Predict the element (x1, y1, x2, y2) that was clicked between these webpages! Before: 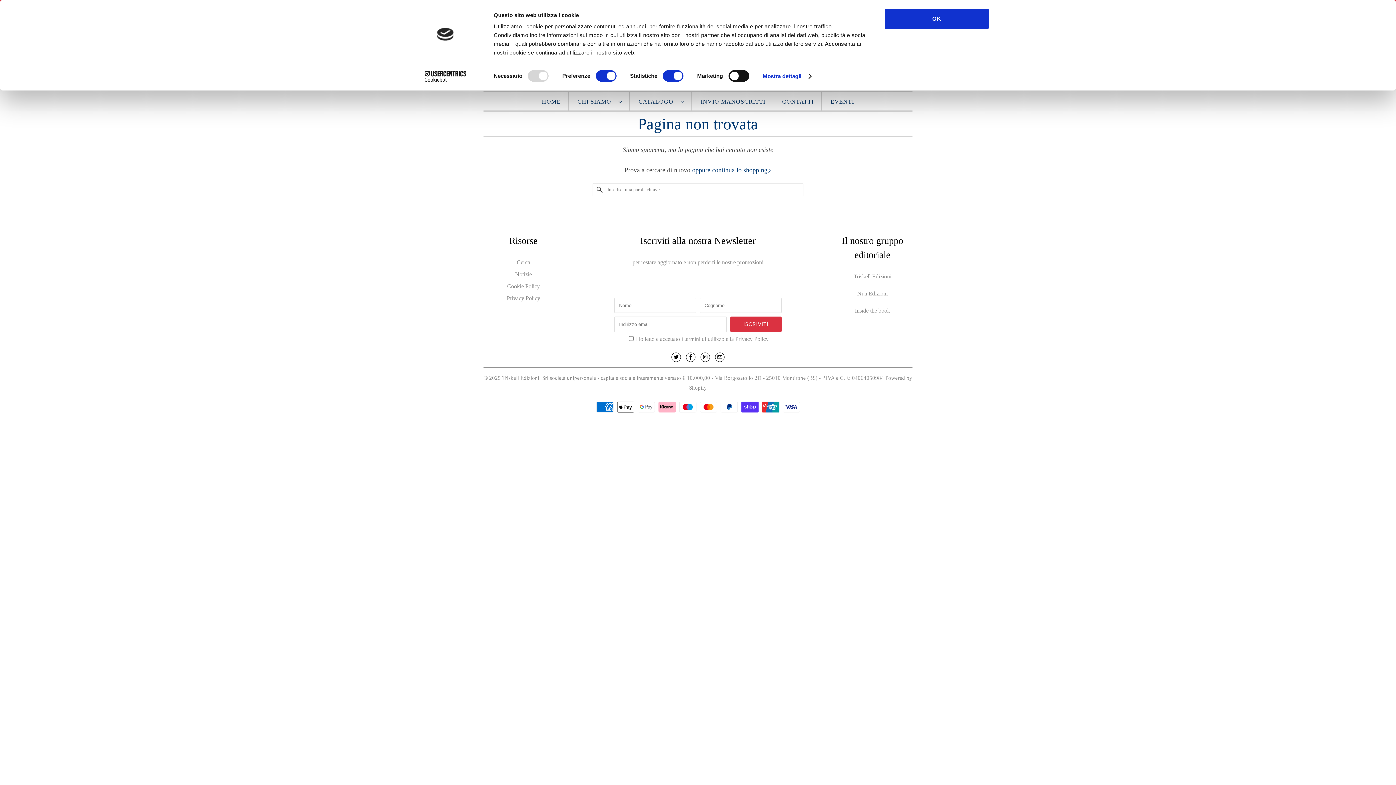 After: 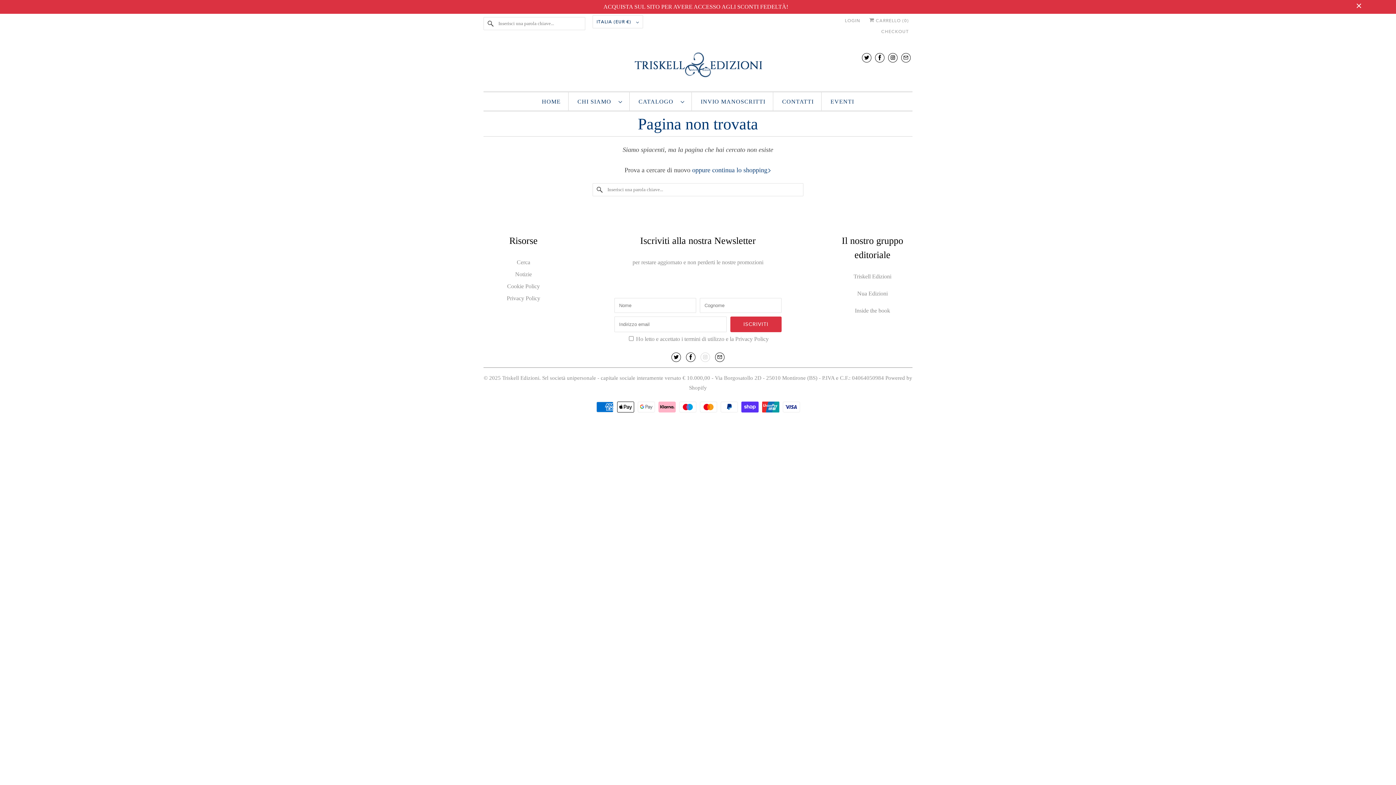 Action: bbox: (700, 352, 710, 362)